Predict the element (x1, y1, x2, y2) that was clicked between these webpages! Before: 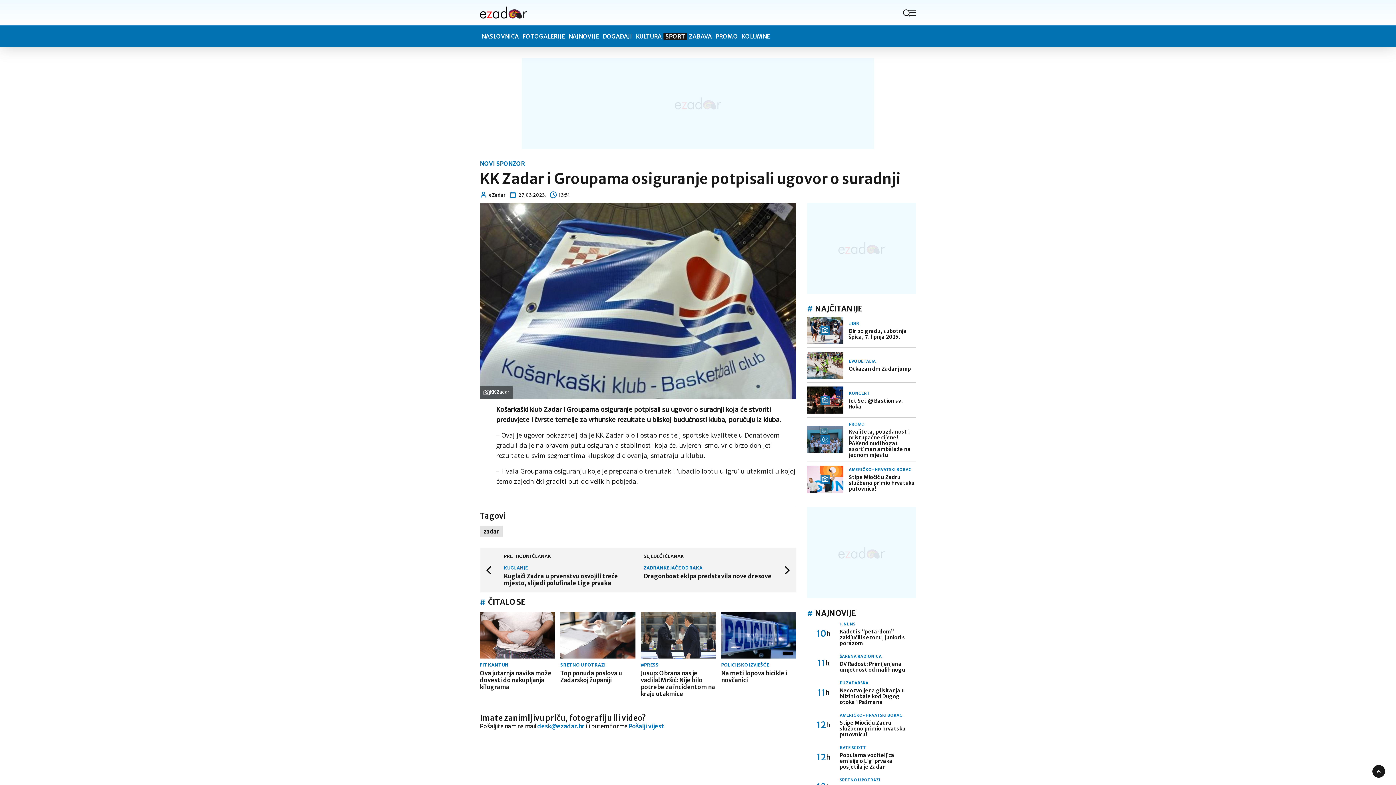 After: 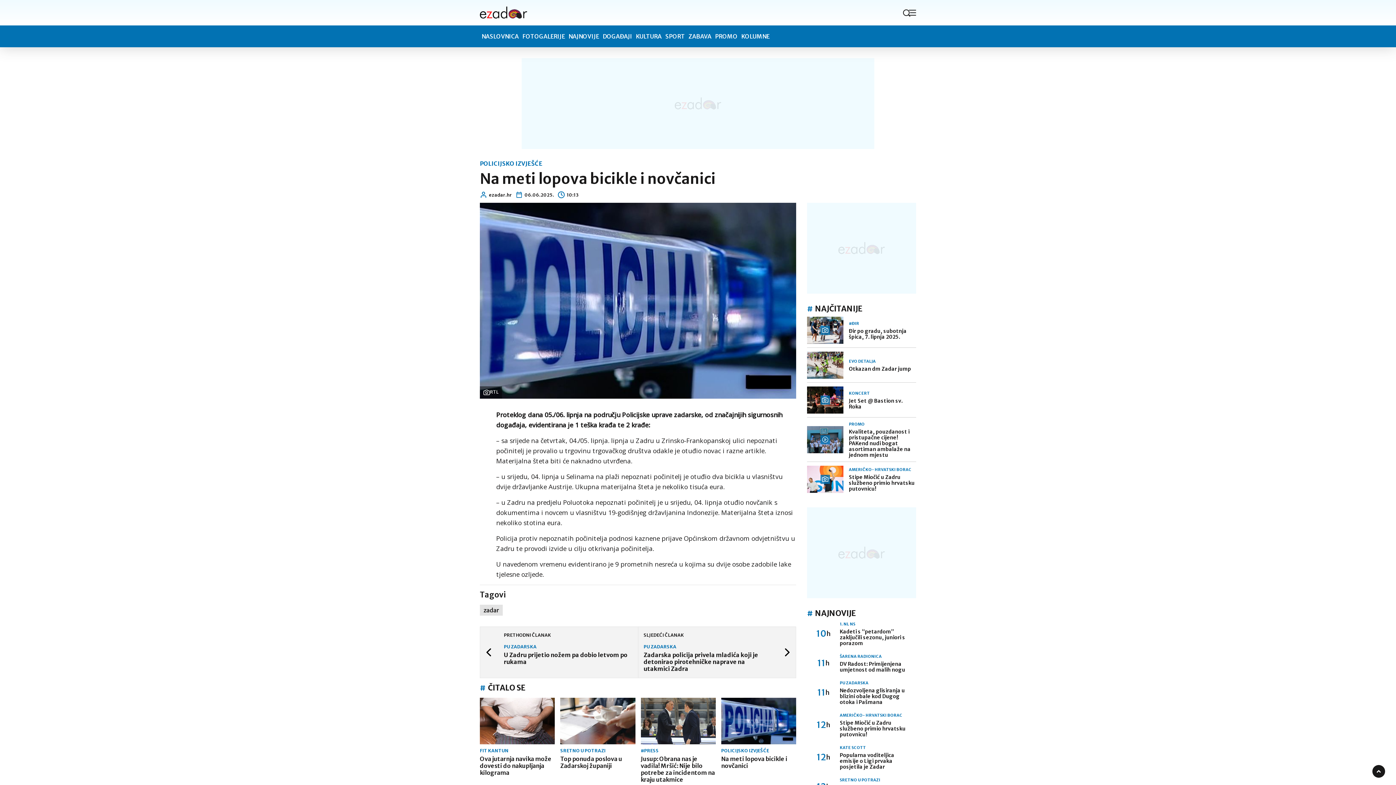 Action: label: Otvori: Na meti lopova bicikle i novčanici bbox: (721, 612, 796, 659)